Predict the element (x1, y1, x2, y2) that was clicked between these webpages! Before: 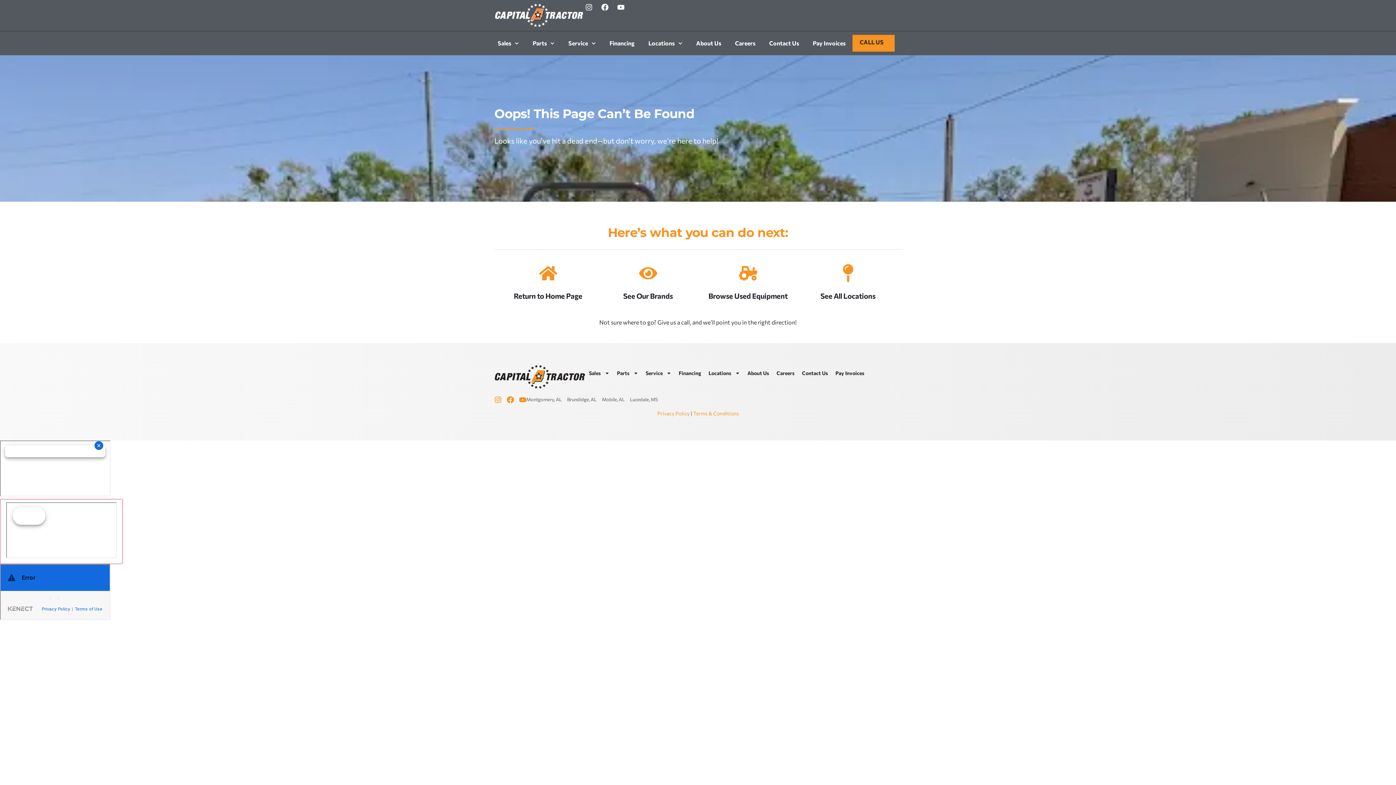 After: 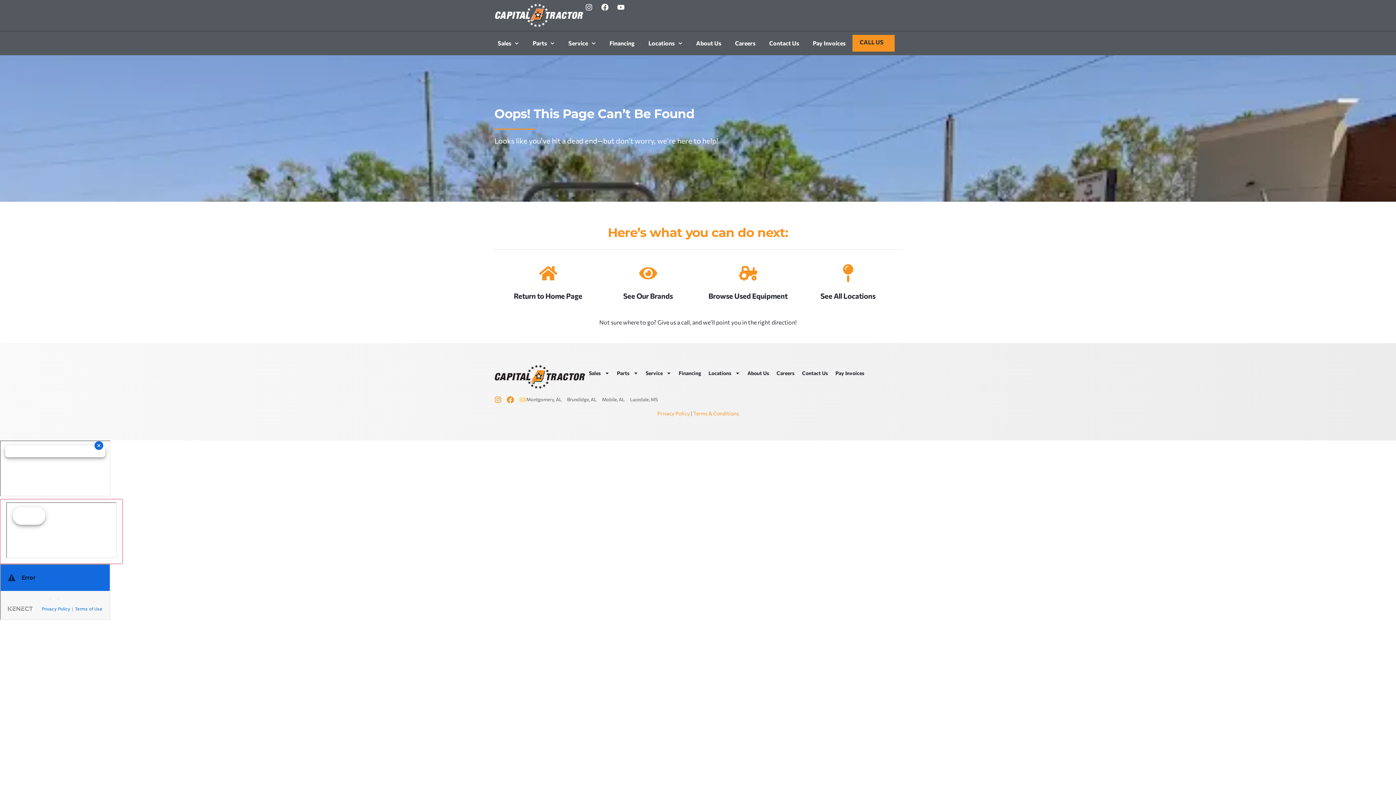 Action: bbox: (519, 396, 526, 403) label: Youtube